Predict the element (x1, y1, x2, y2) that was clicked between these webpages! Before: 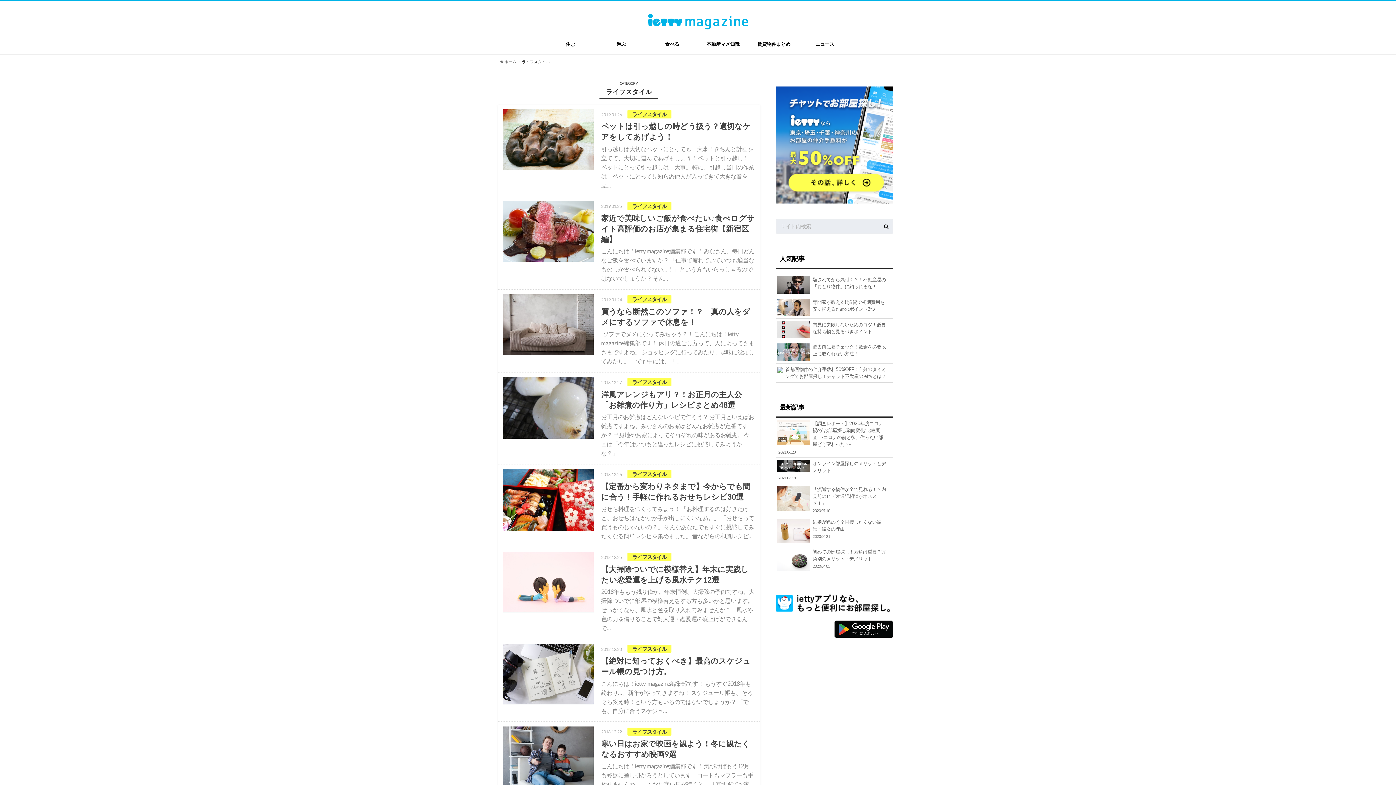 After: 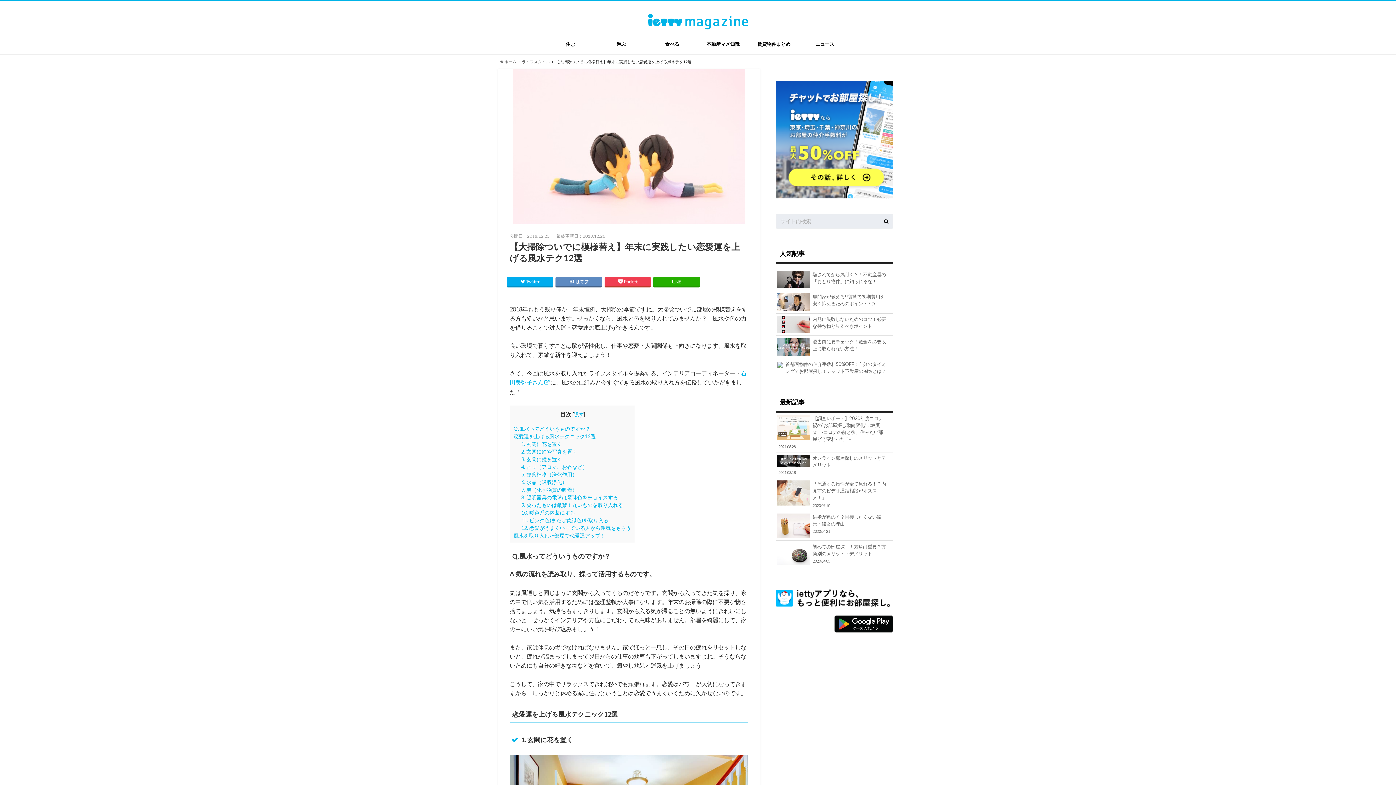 Action: label: 2018.12.25 ライフスタイル

【大掃除ついでに模様替え】年末に実践したい恋愛運を上げる風水テク12選

2018年ももう残り僅か。年末恒例、大掃除の季節ですね。大掃除ついでに部屋の模様替えをする方も多いかと思います。せっかくなら、風水と色を取り入れてみませんか？　風水や色の力を借りることで対人運・恋愛運の底上げができるんで… bbox: (498, 547, 760, 639)